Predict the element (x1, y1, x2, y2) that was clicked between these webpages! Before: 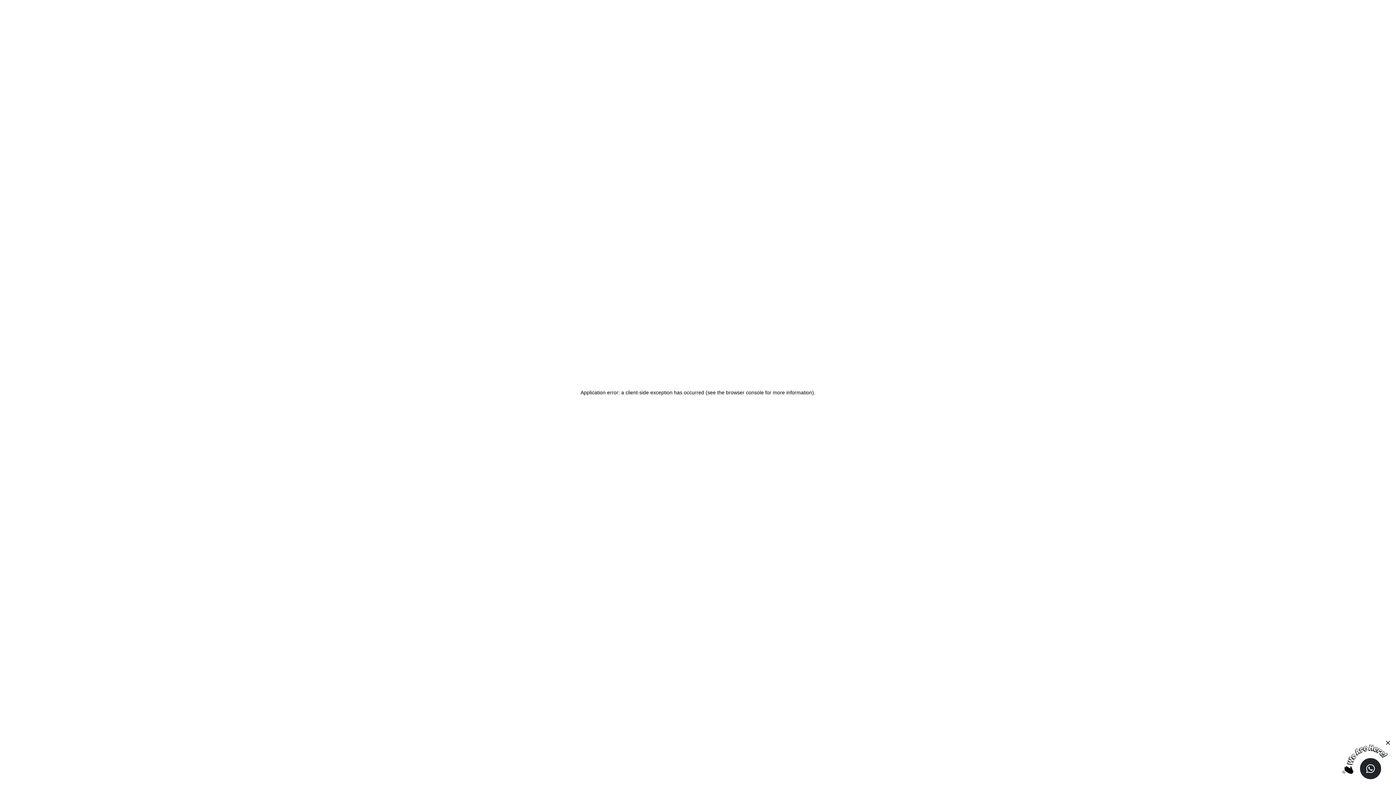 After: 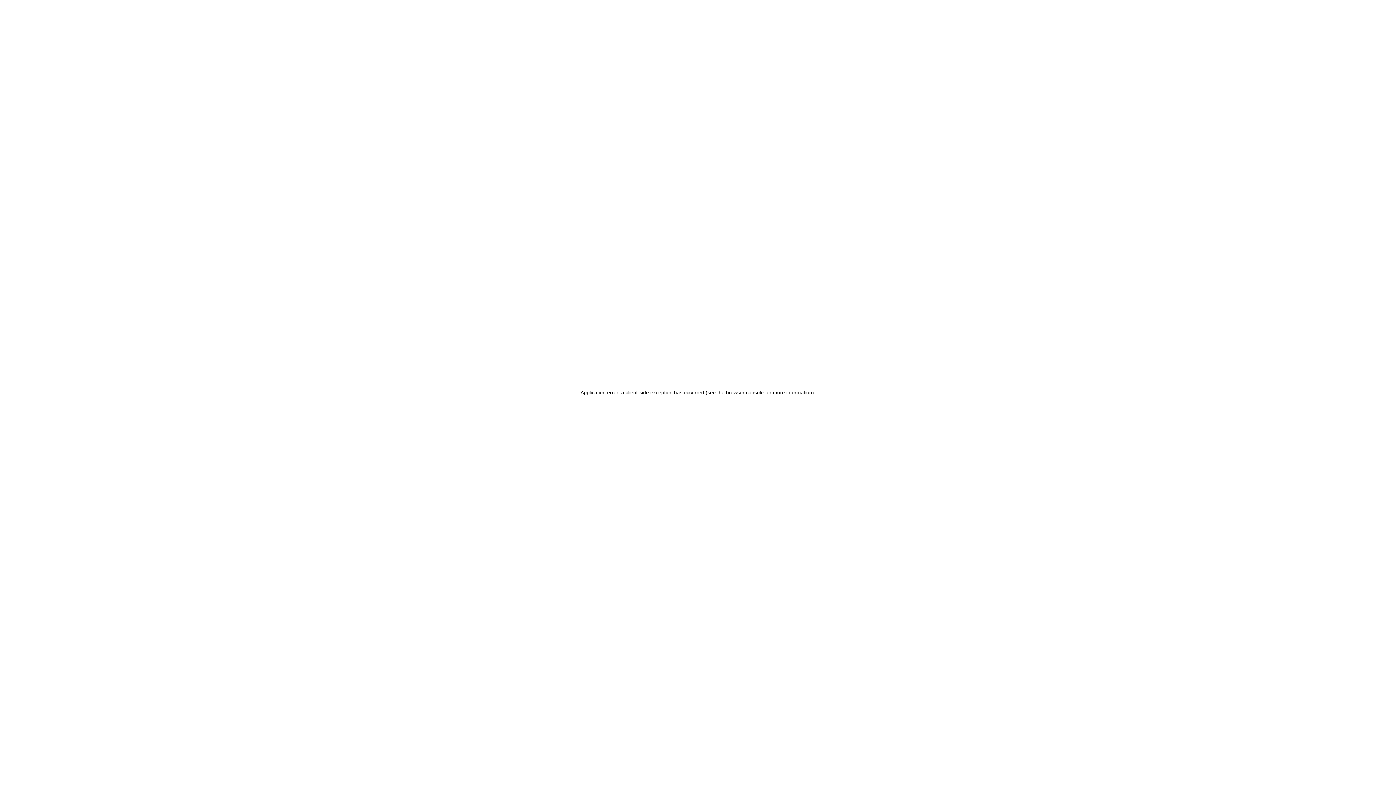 Action: bbox: (1383, 736, 1393, 749)